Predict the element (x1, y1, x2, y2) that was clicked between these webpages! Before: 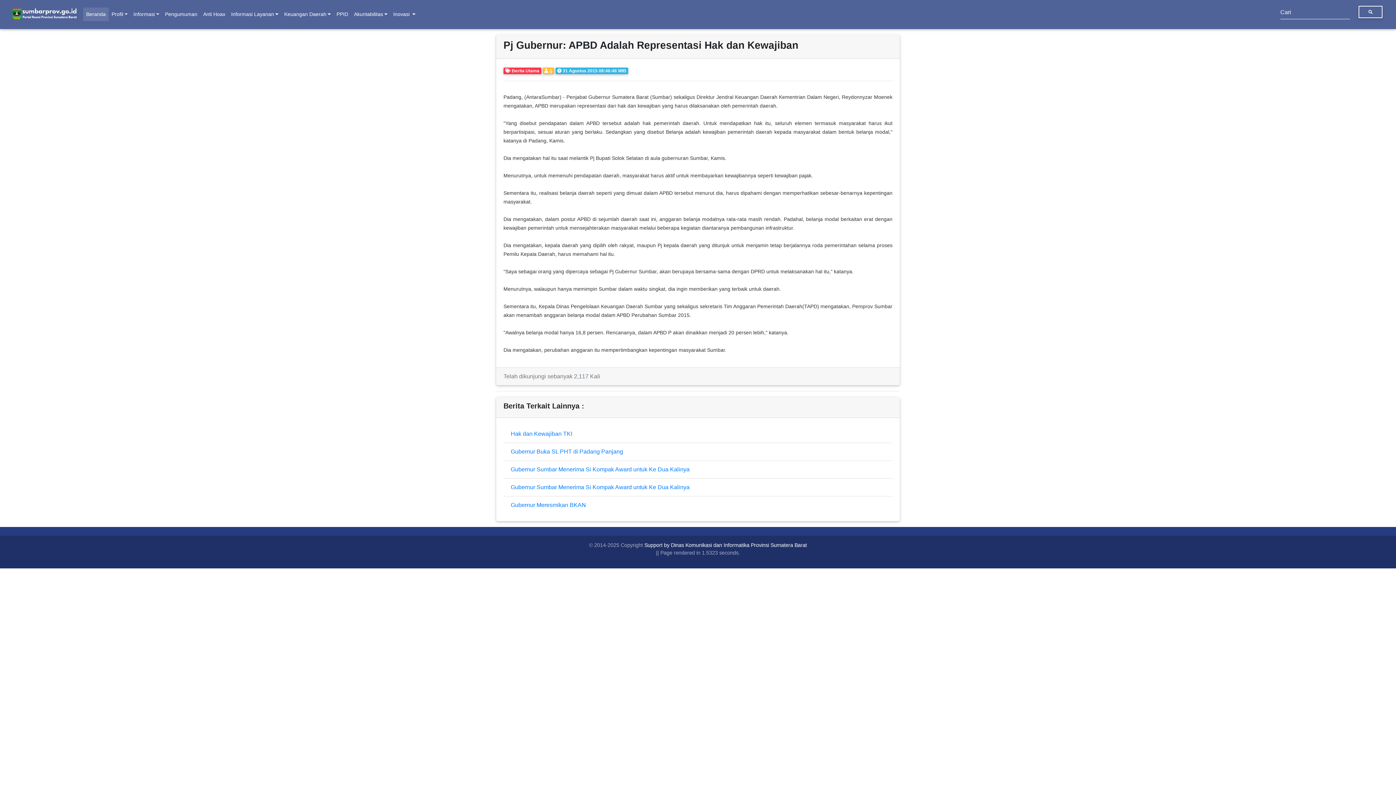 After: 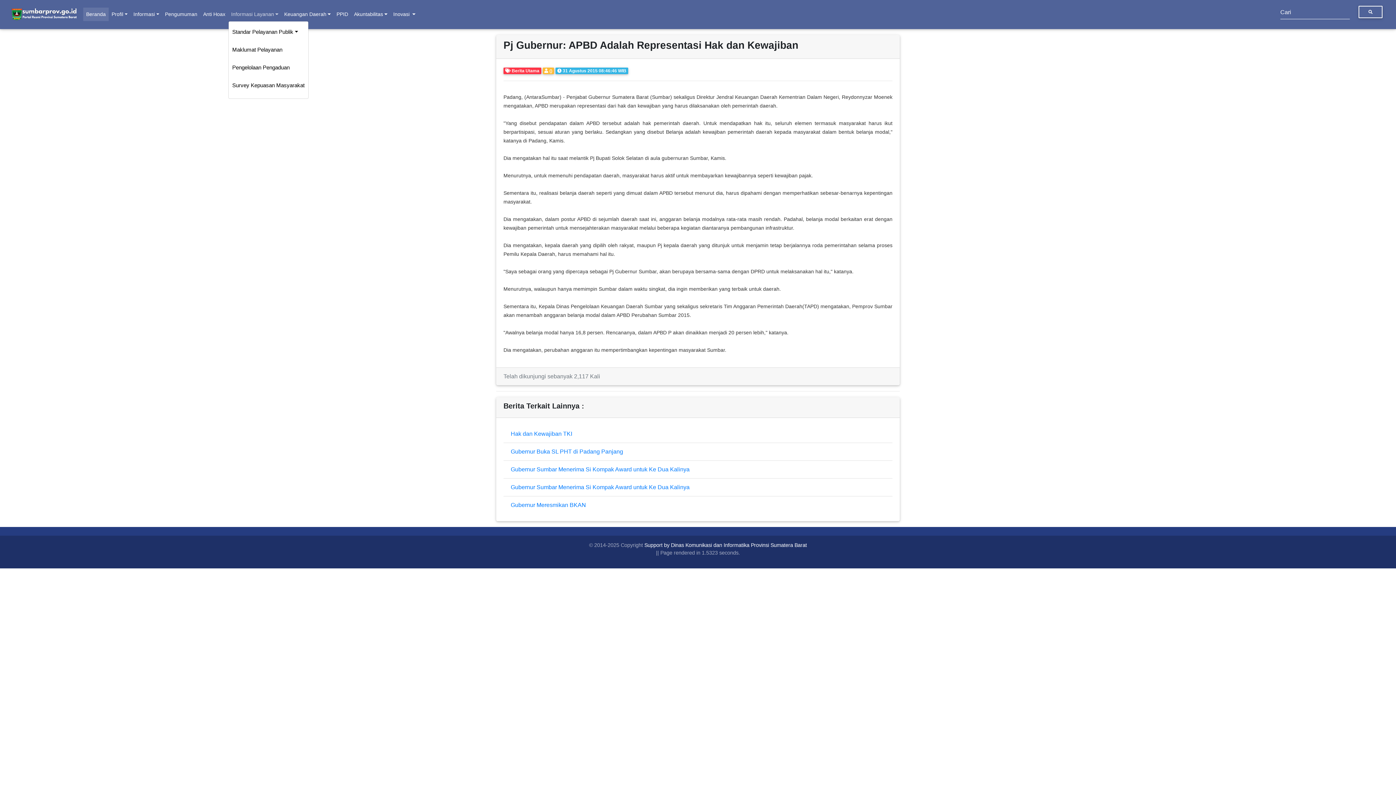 Action: label: Informasi Layanan bbox: (228, 7, 281, 21)